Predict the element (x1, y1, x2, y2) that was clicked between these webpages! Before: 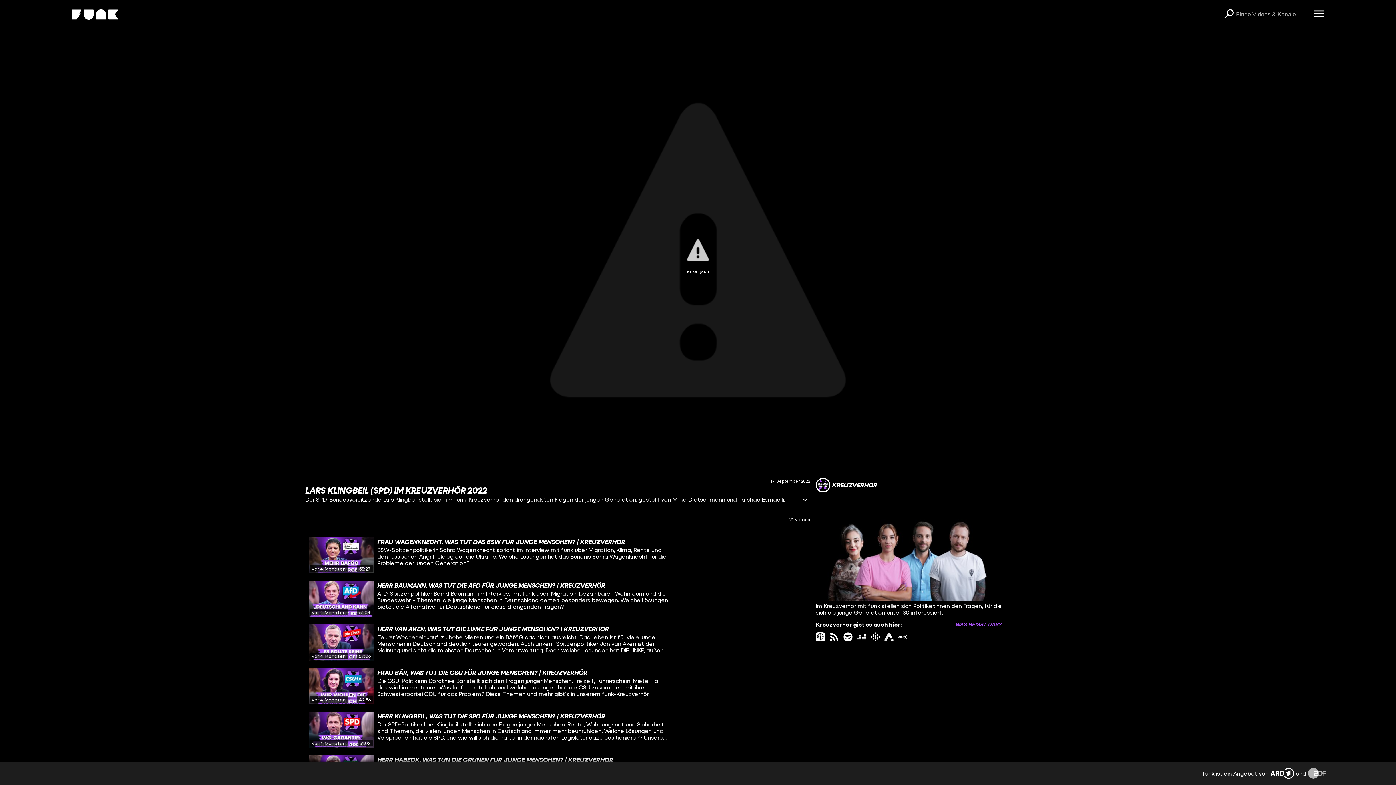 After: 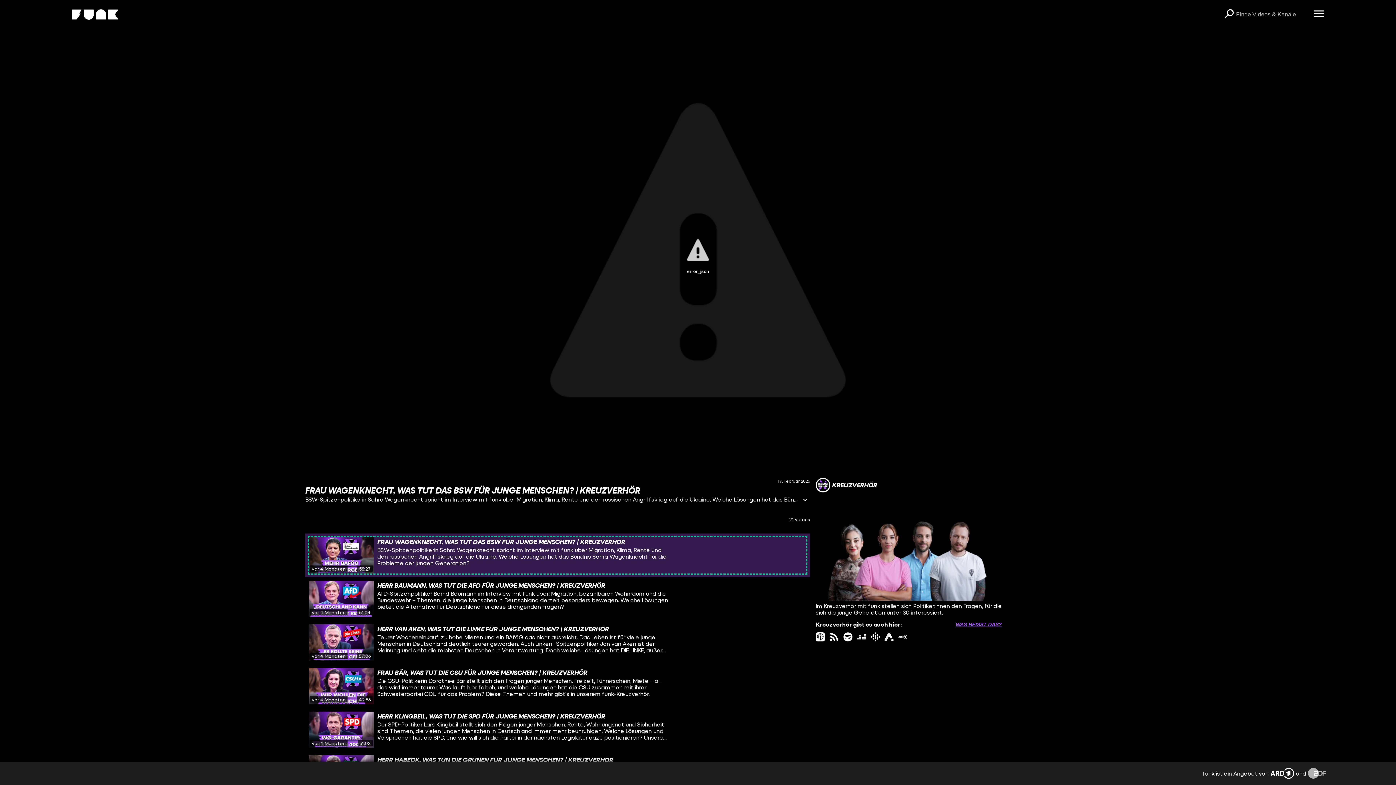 Action: label: Link 1/14 zu Video 'Frau Wagenknecht, was tut das BSW für junge Menschen? | Kreuzverhör' bbox: (309, 537, 806, 573)